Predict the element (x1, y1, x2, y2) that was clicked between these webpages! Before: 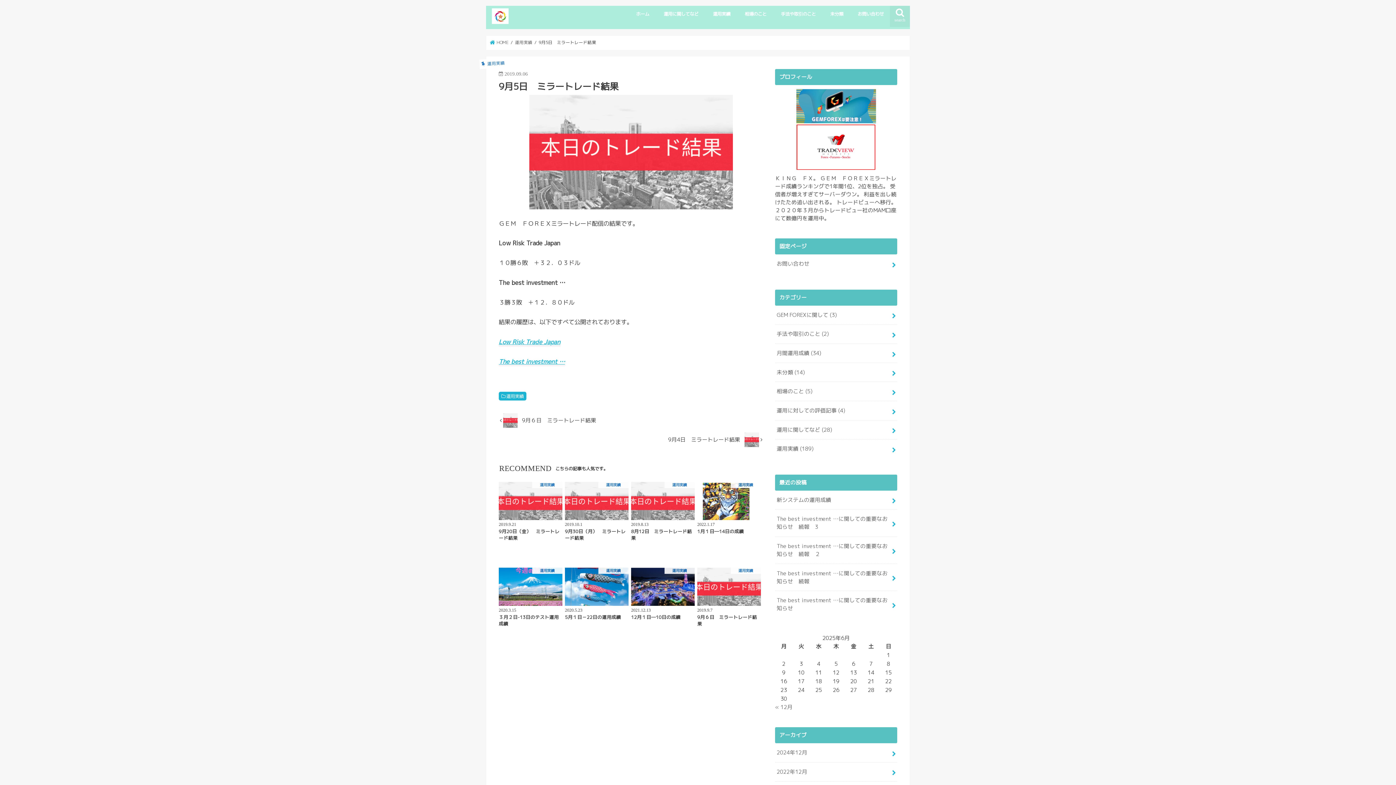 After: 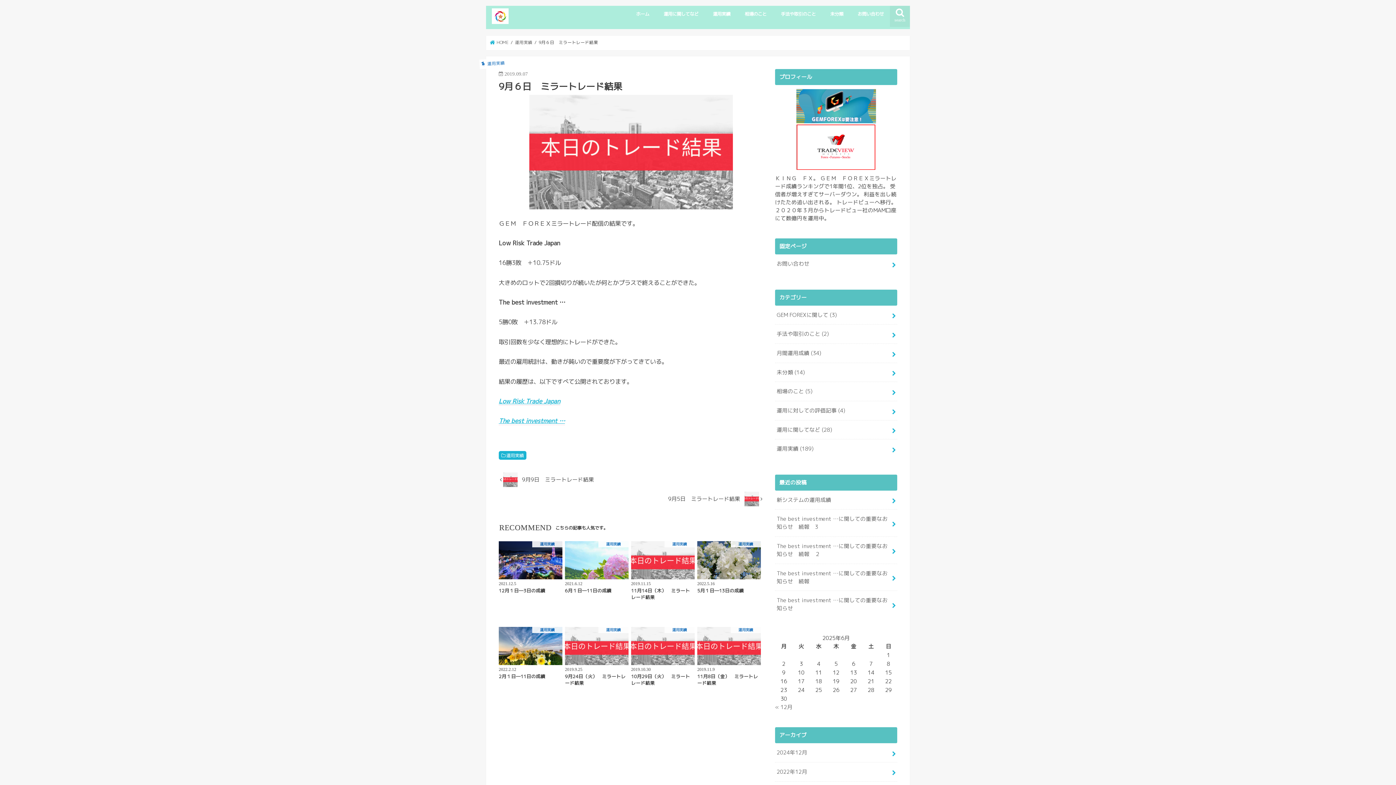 Action: bbox: (498, 413, 763, 427) label: 	9月６日　ミラートレード結果	